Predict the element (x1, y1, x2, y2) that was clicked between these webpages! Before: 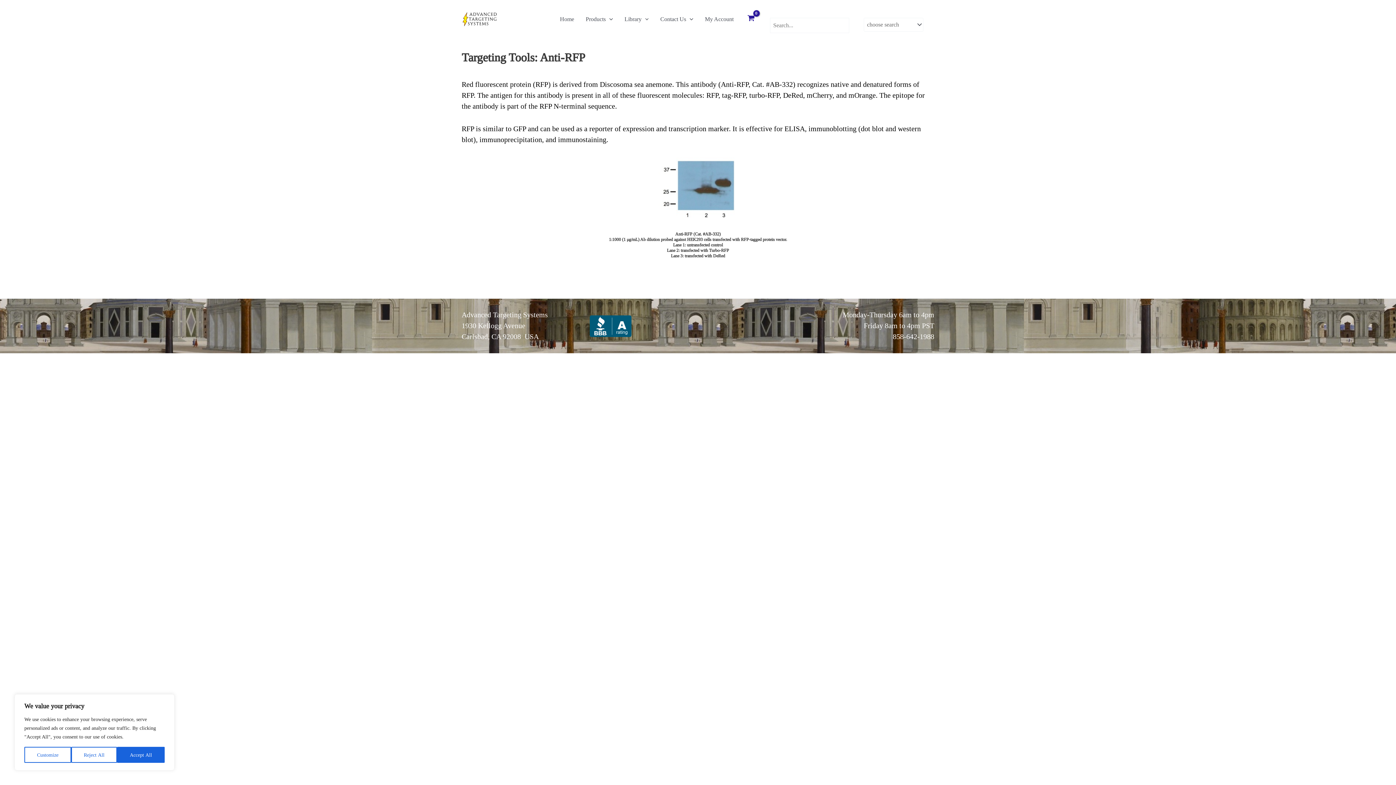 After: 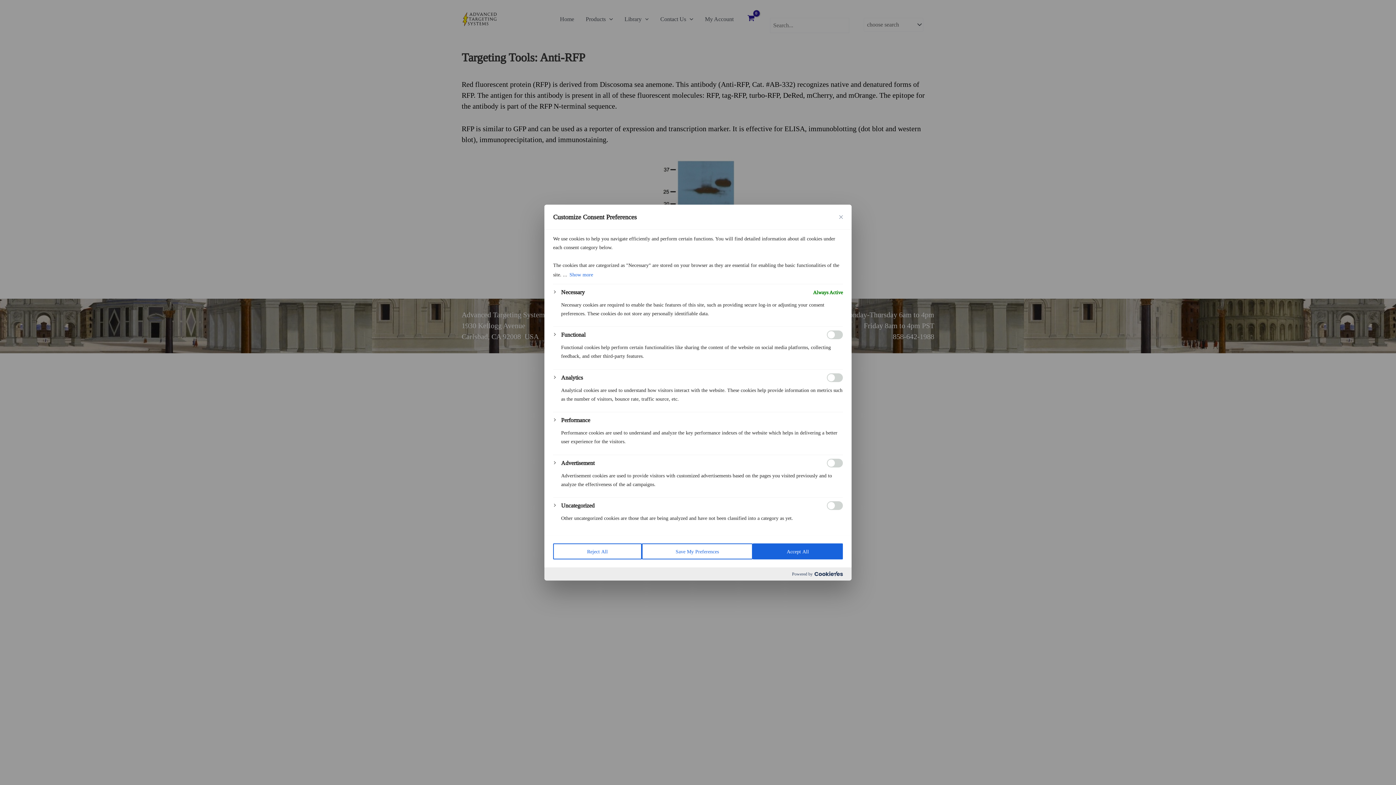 Action: label: Customize bbox: (24, 747, 71, 763)